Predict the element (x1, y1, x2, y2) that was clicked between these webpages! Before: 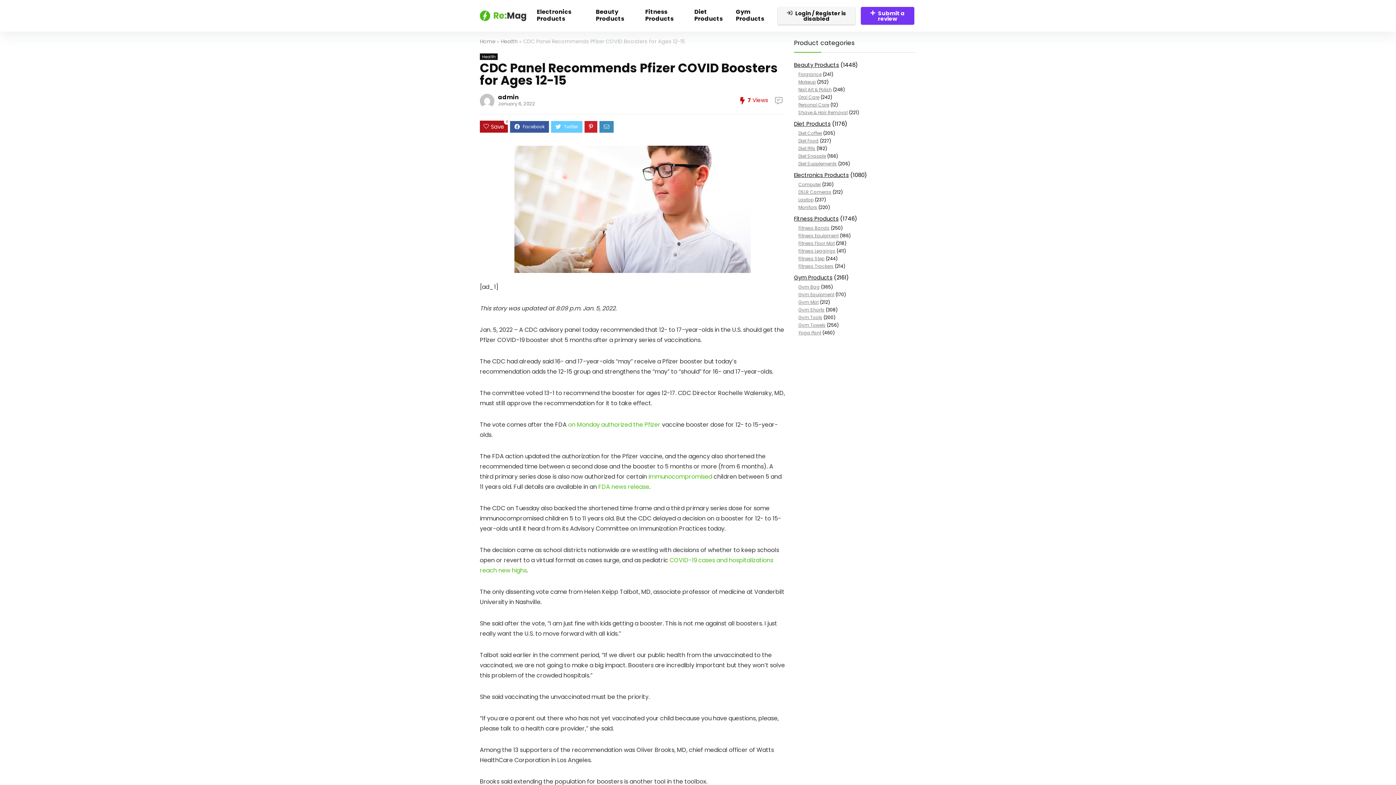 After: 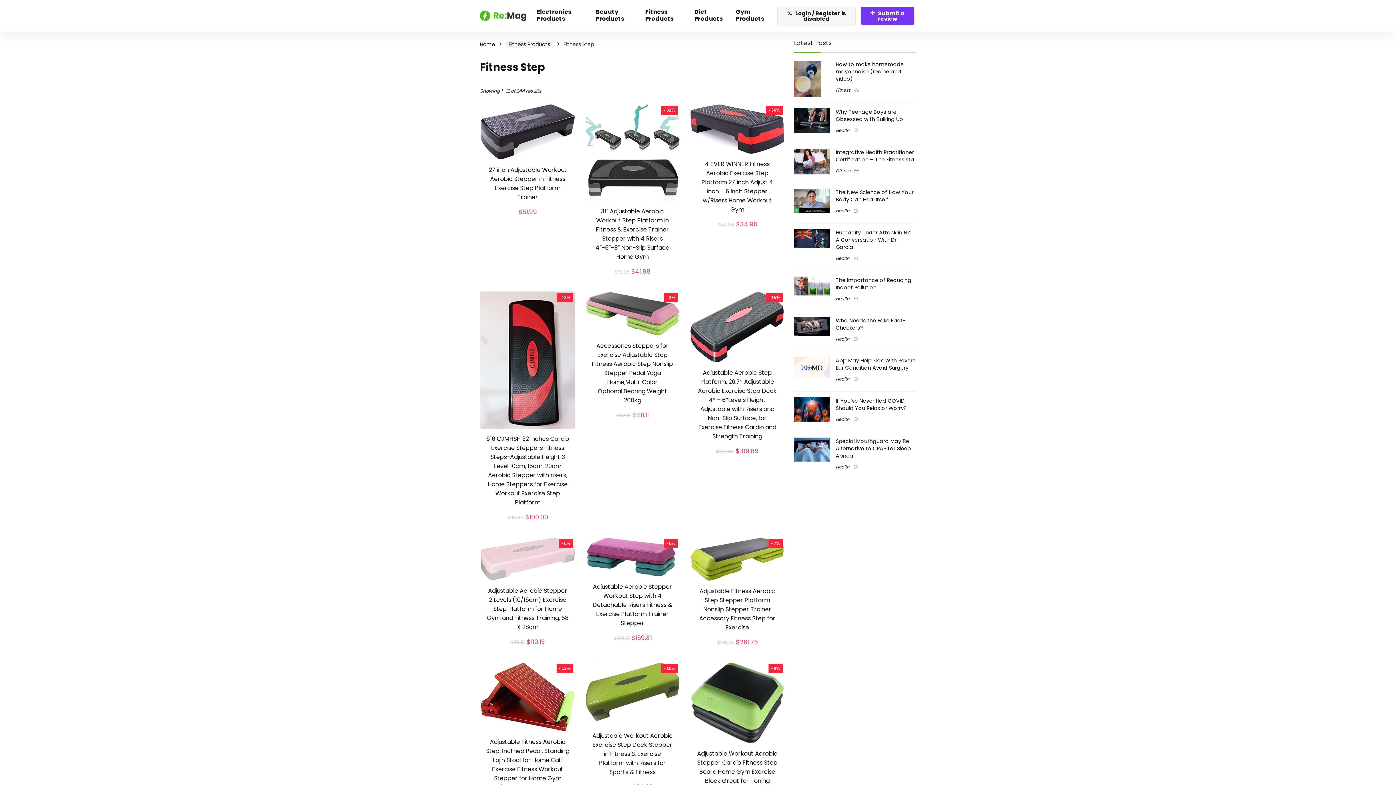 Action: bbox: (798, 255, 824, 261) label: Fitness Step